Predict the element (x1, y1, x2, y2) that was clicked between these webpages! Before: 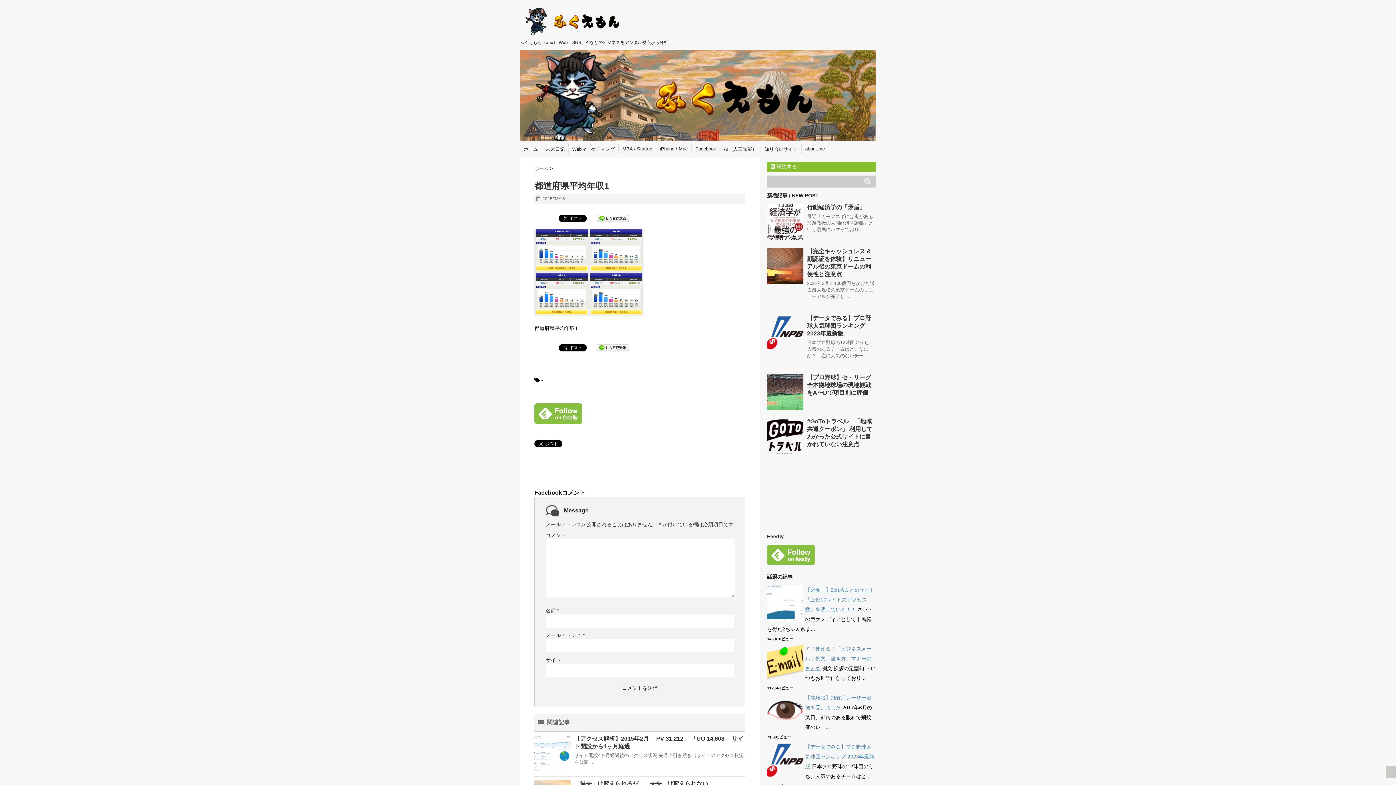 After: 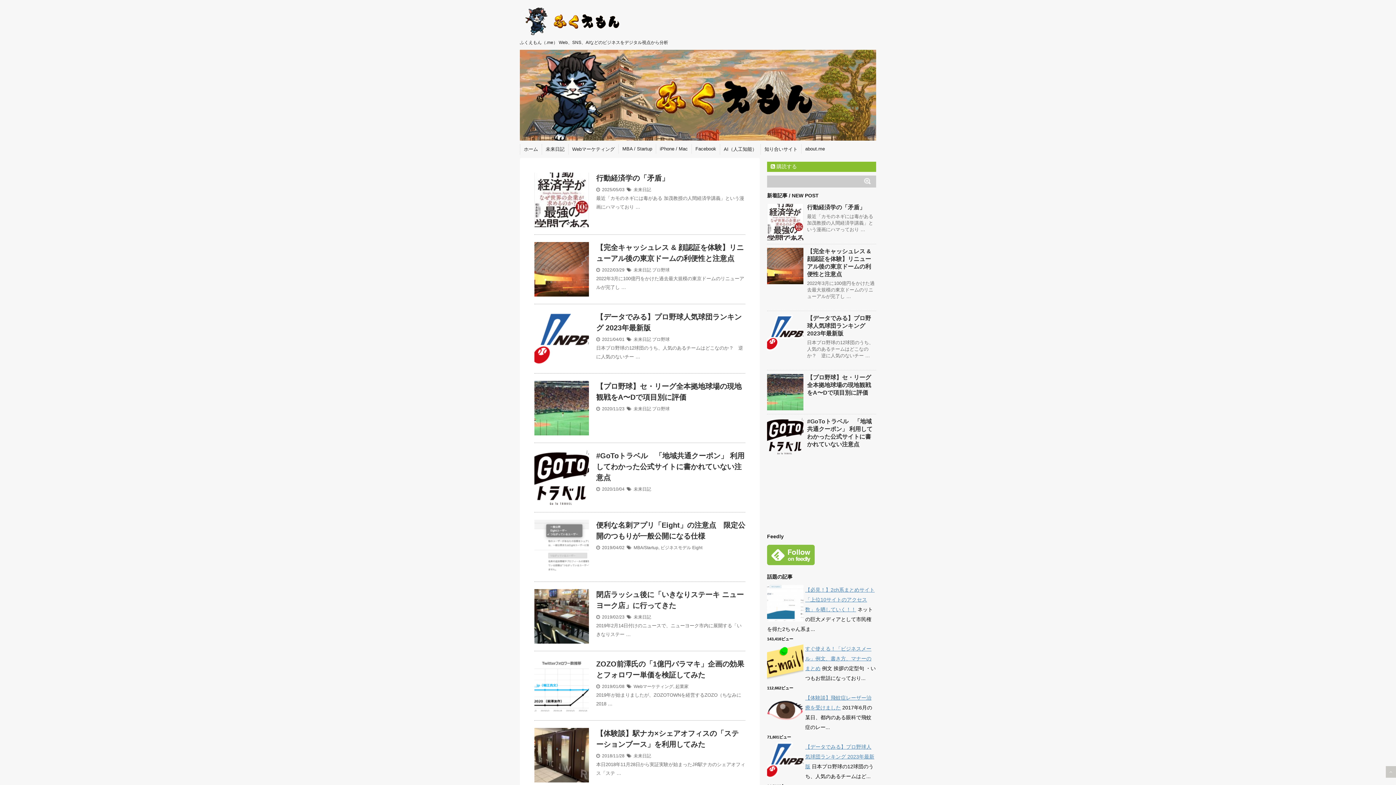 Action: bbox: (534, 165, 550, 171) label: ホーム 